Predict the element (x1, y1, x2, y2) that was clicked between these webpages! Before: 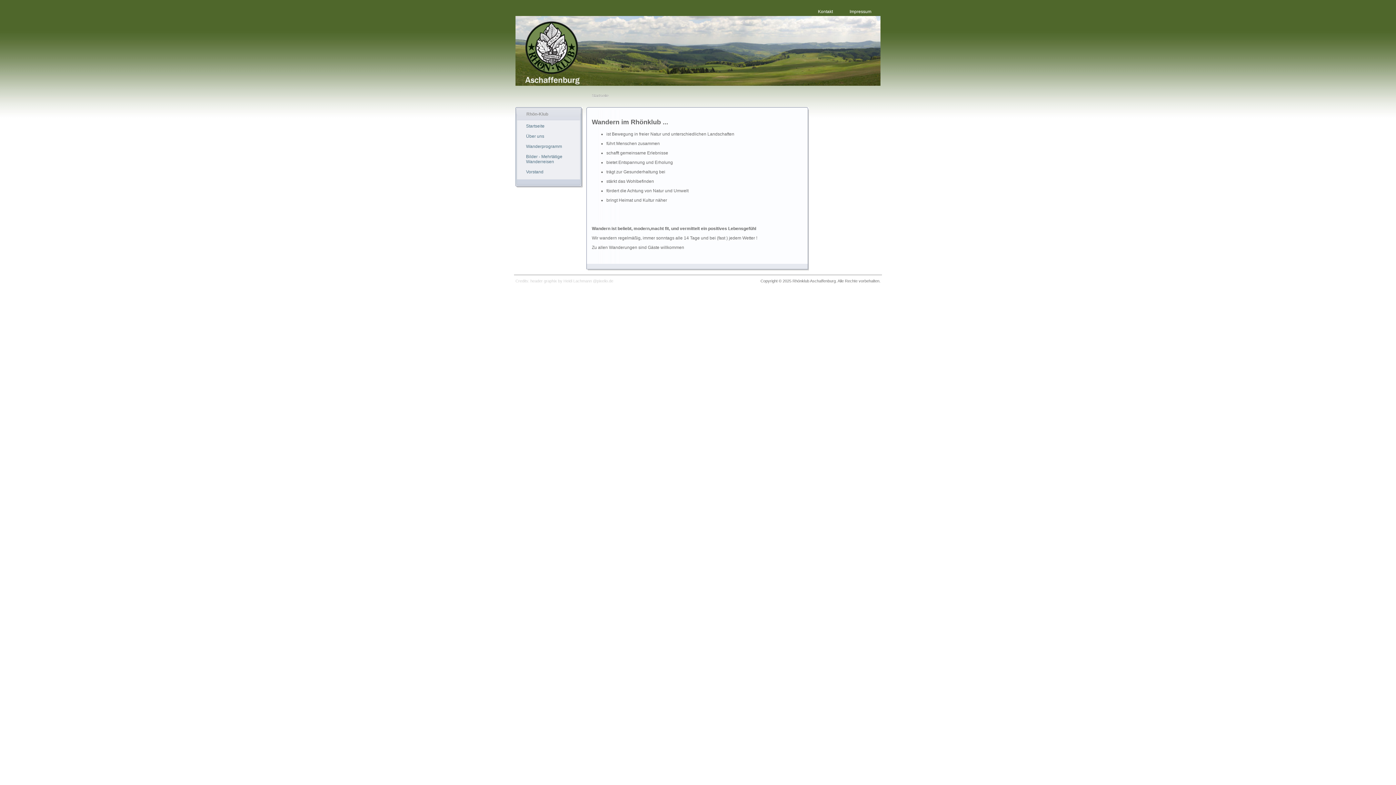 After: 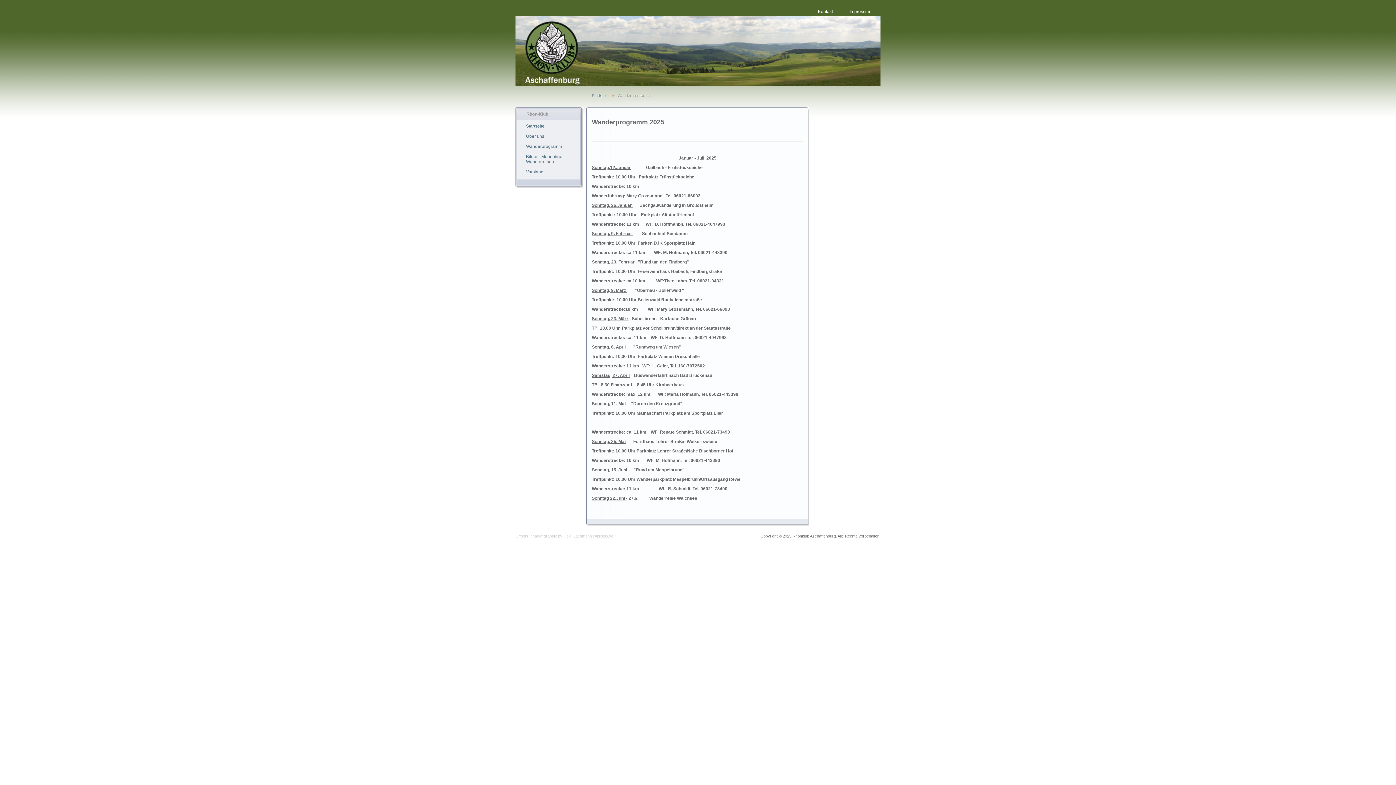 Action: label: Wanderprogramm bbox: (526, 144, 577, 151)